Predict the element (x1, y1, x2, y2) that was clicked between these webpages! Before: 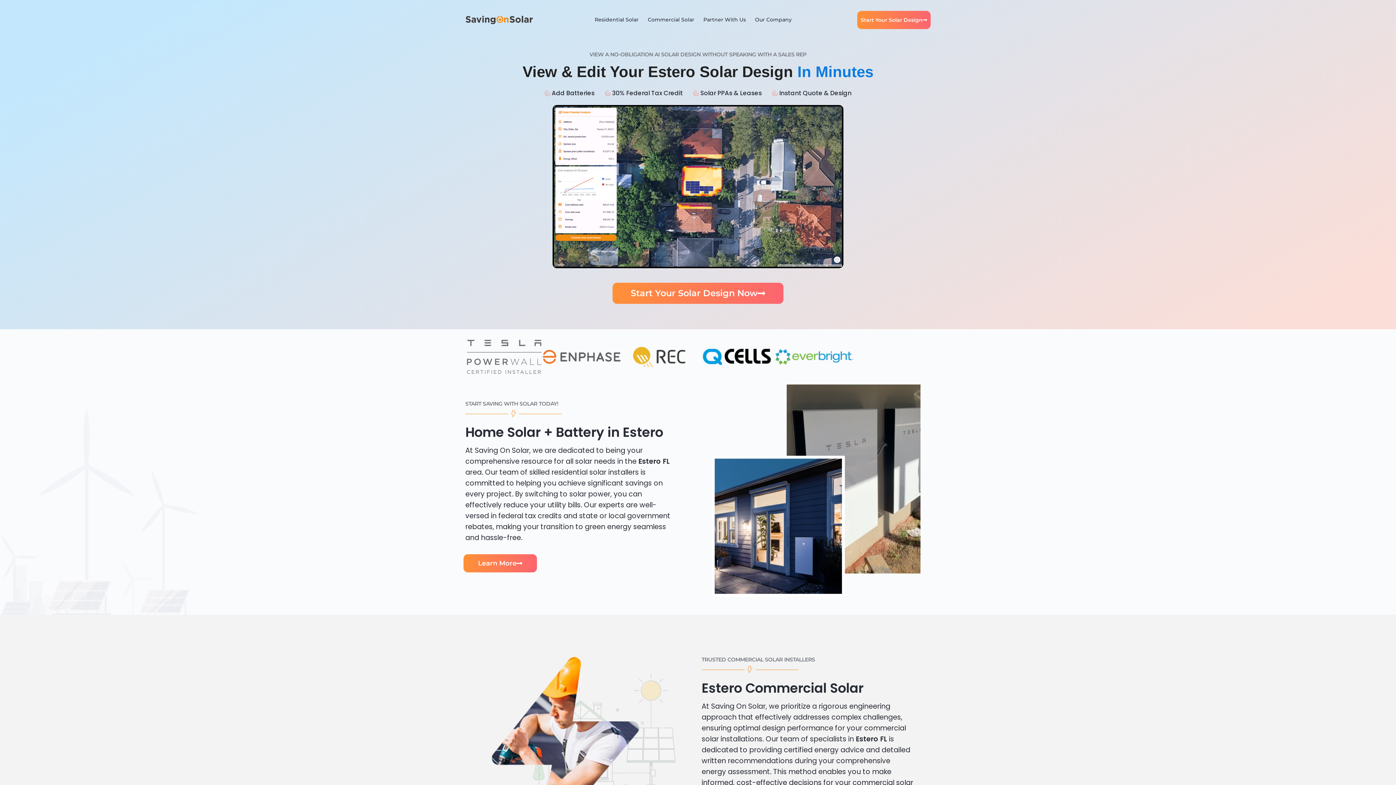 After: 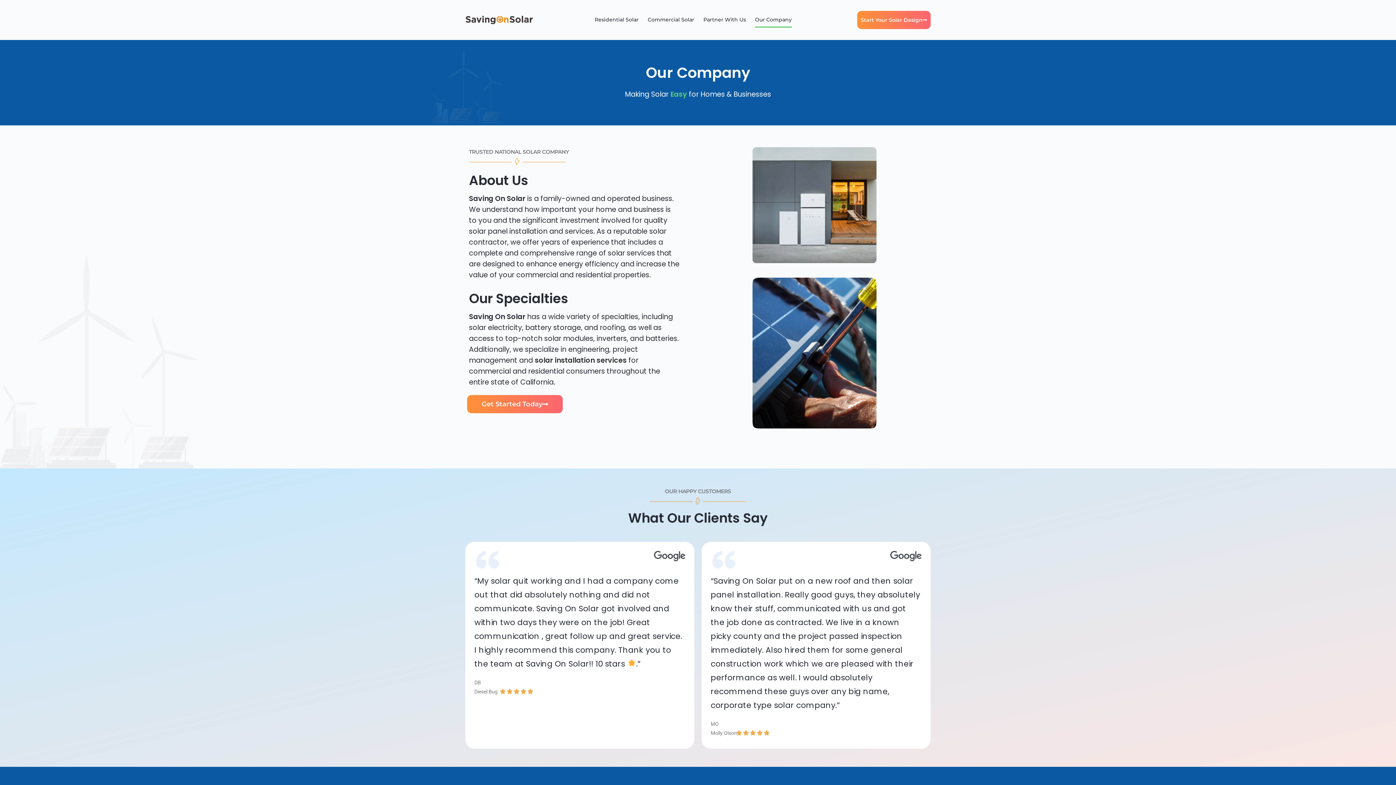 Action: label: Our Company bbox: (755, 12, 791, 27)